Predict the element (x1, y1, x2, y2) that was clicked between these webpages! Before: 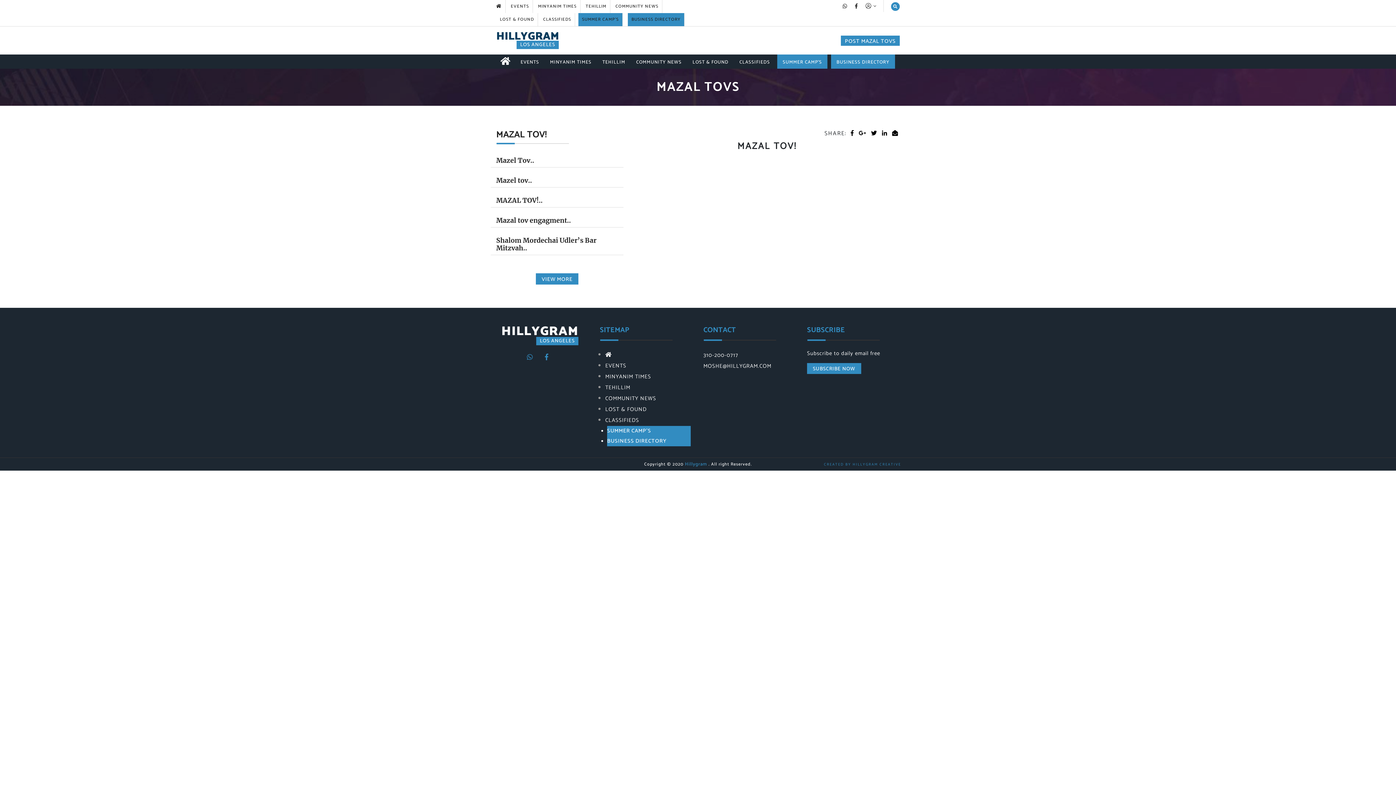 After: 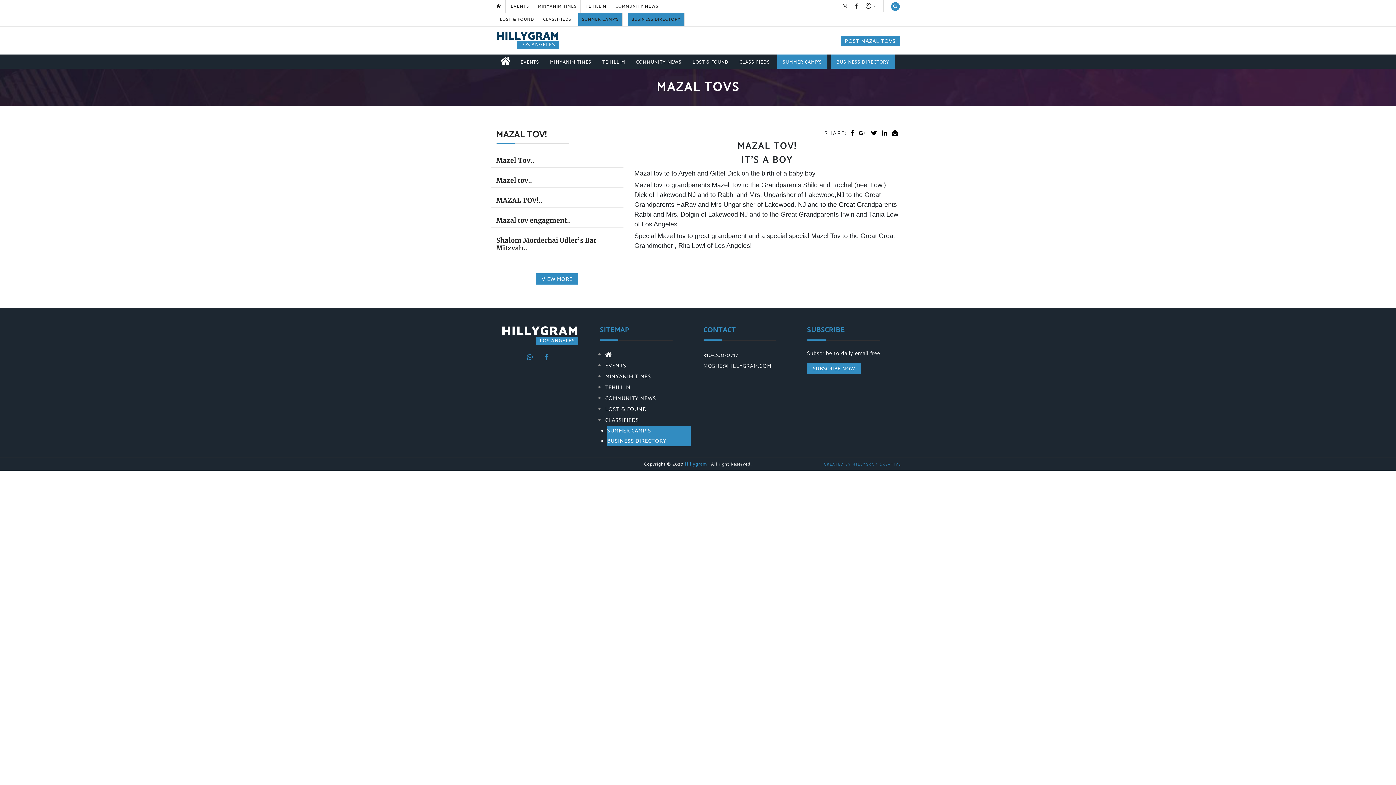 Action: label: Mazel Tov.. bbox: (496, 156, 618, 164)